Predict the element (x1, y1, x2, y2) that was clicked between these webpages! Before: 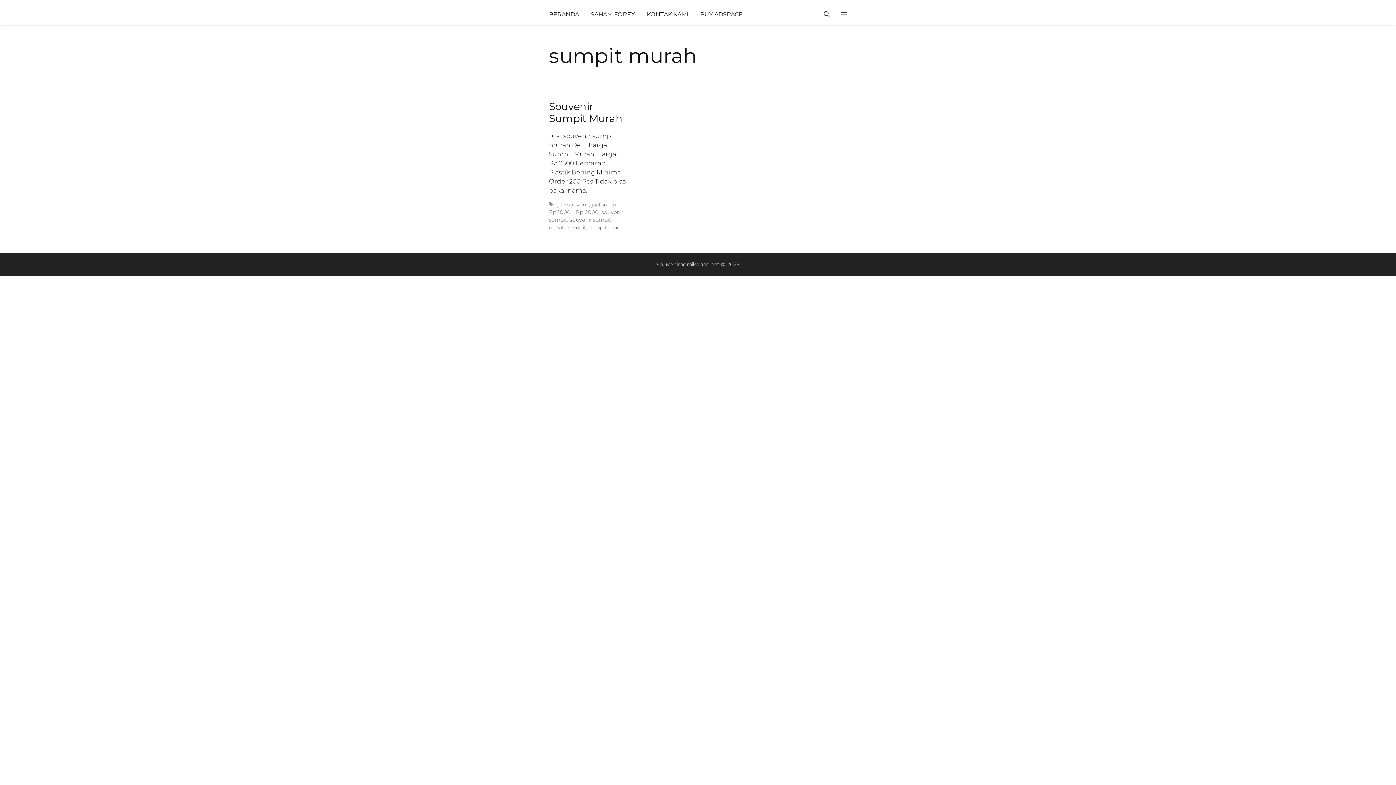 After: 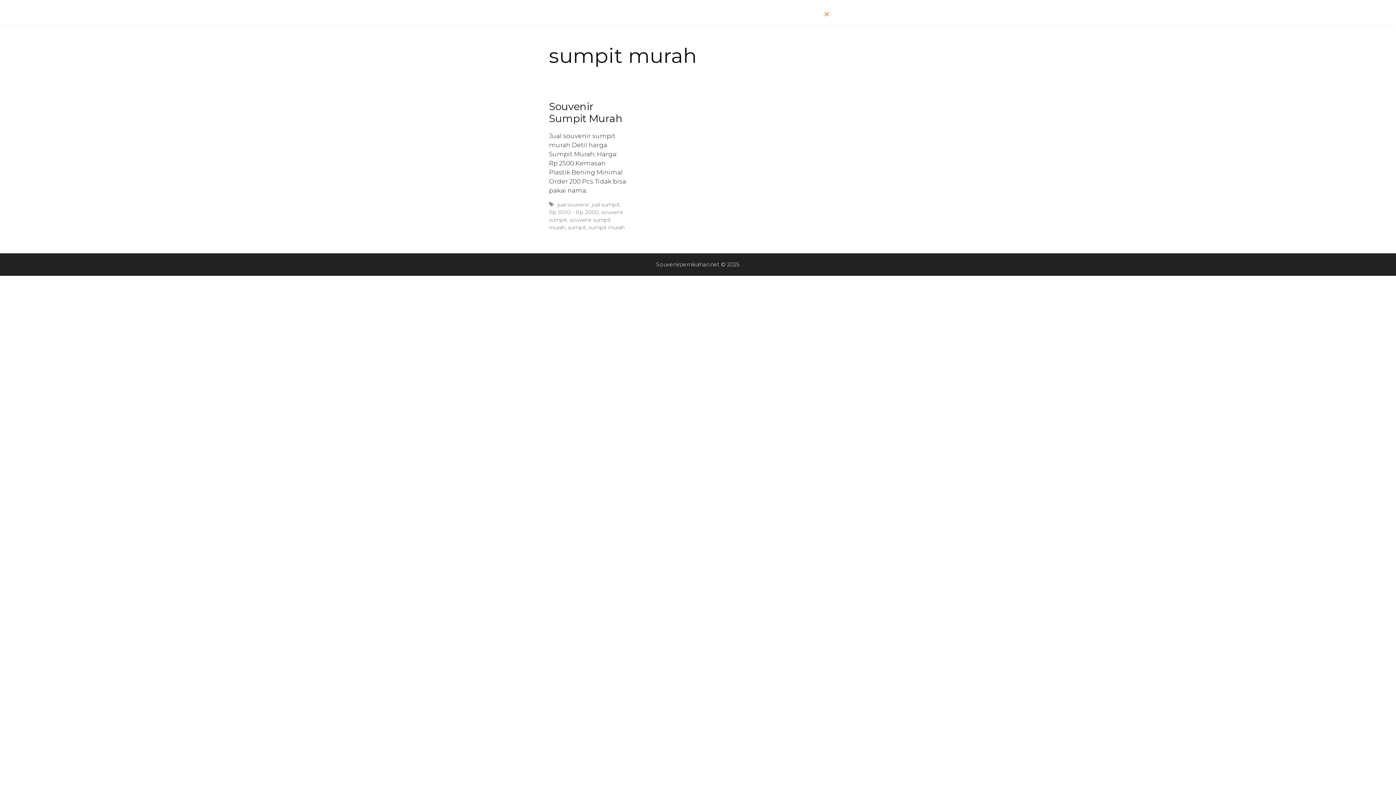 Action: label: Open Search Bar bbox: (818, 3, 835, 25)